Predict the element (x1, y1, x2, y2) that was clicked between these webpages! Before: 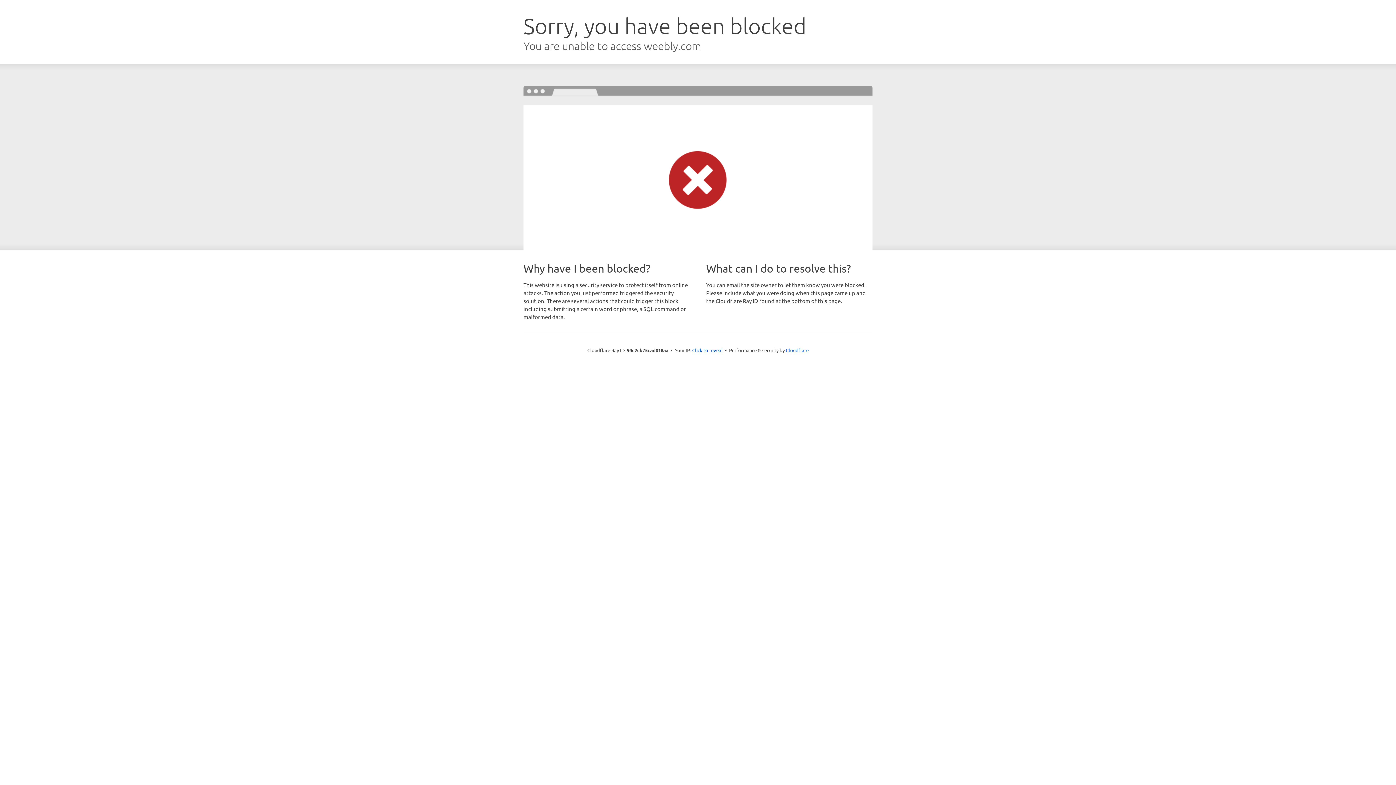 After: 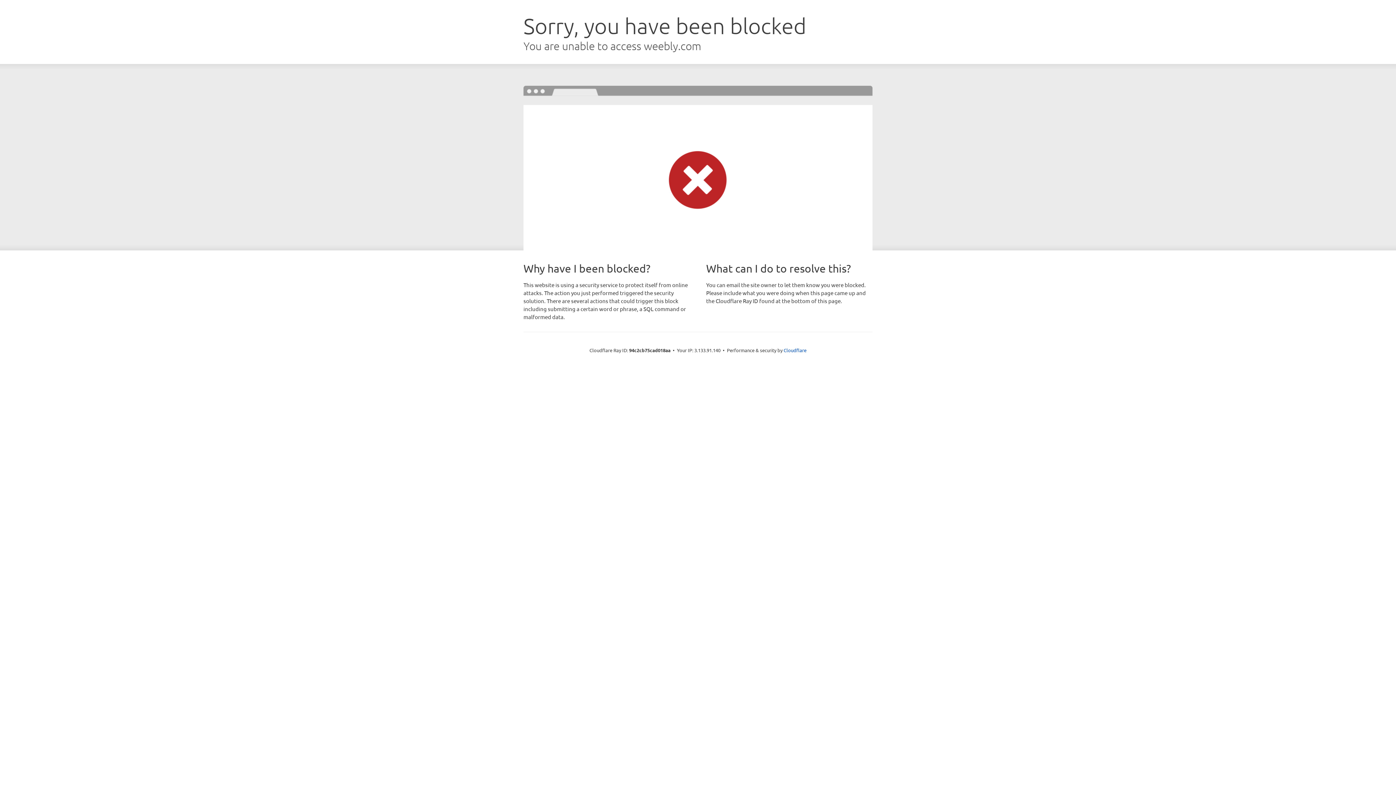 Action: bbox: (692, 346, 722, 353) label: Click to reveal